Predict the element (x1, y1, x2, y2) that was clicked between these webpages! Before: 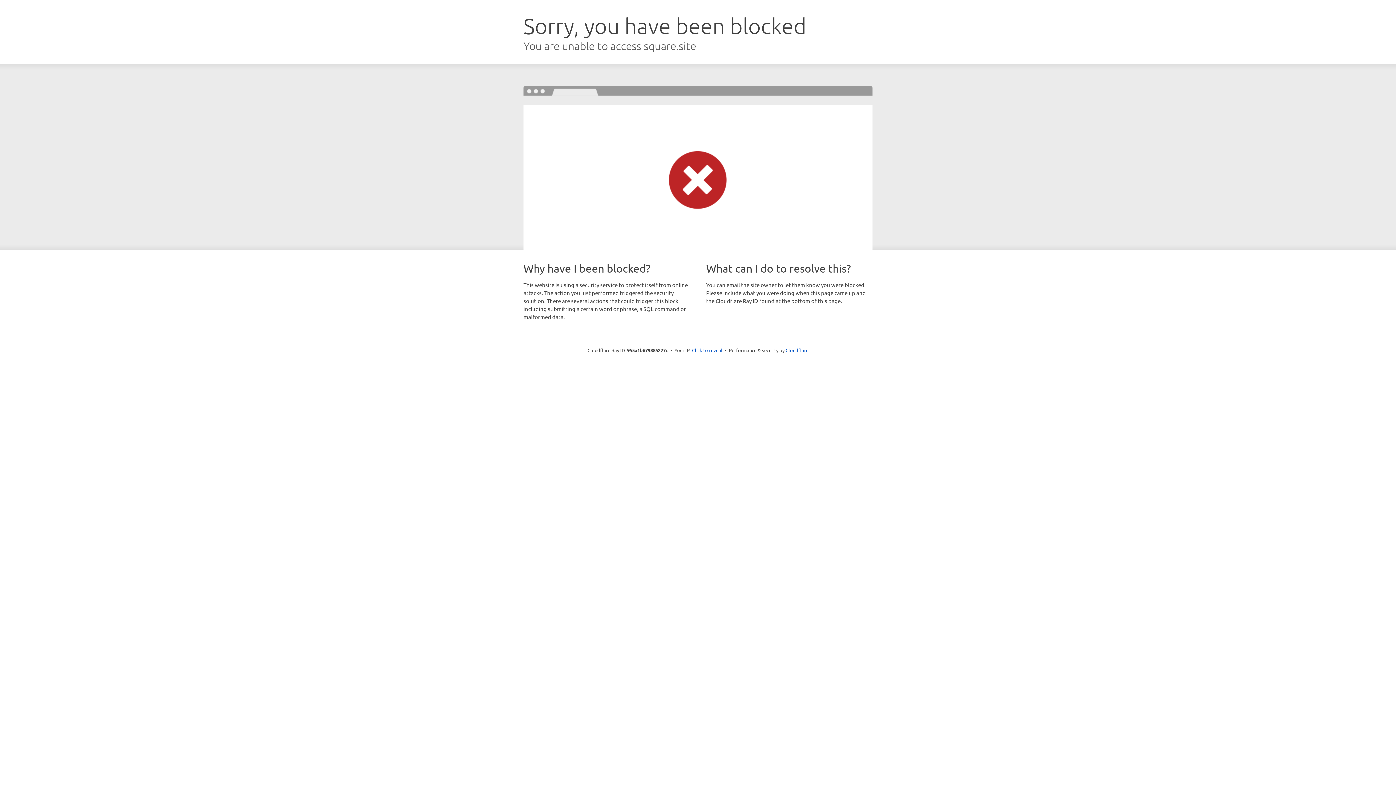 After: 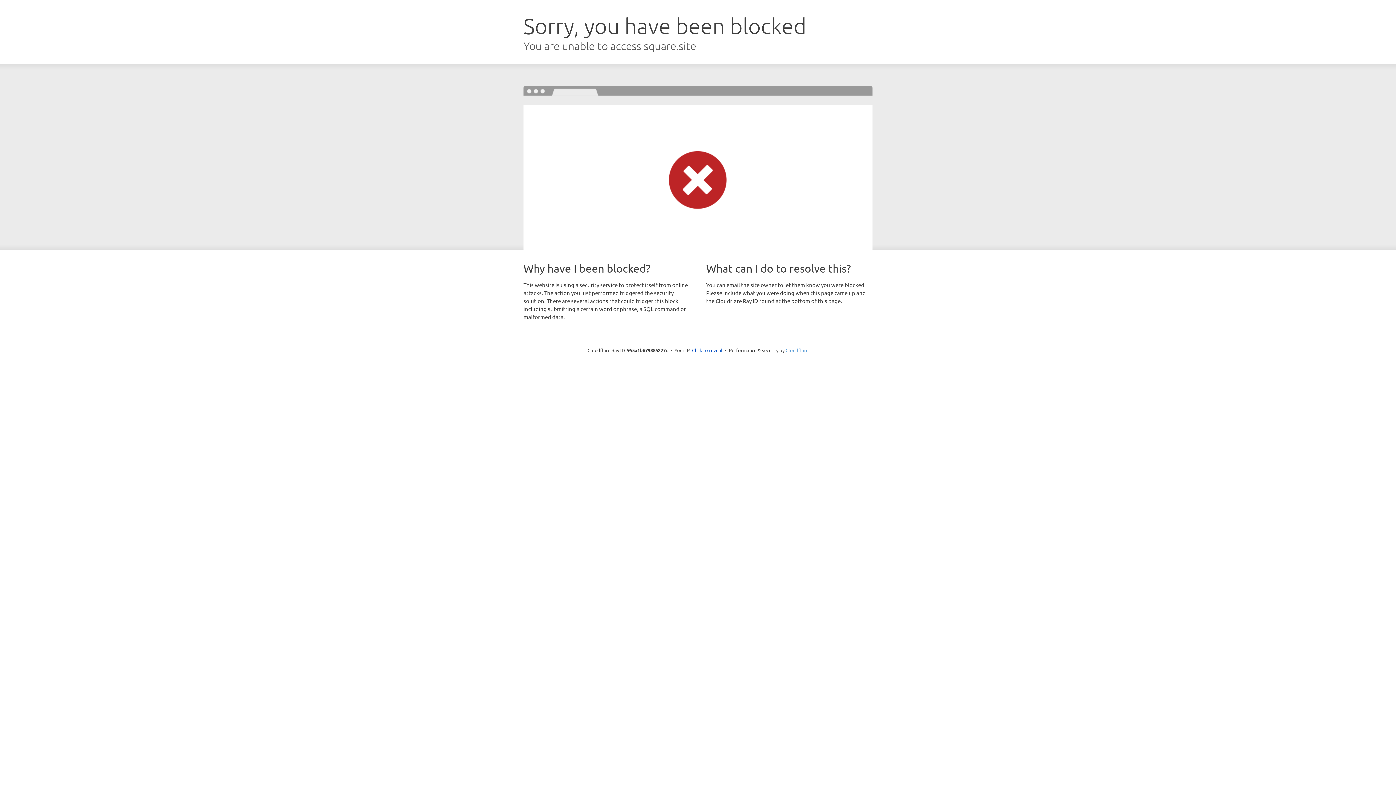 Action: bbox: (785, 347, 808, 353) label: Cloudflare